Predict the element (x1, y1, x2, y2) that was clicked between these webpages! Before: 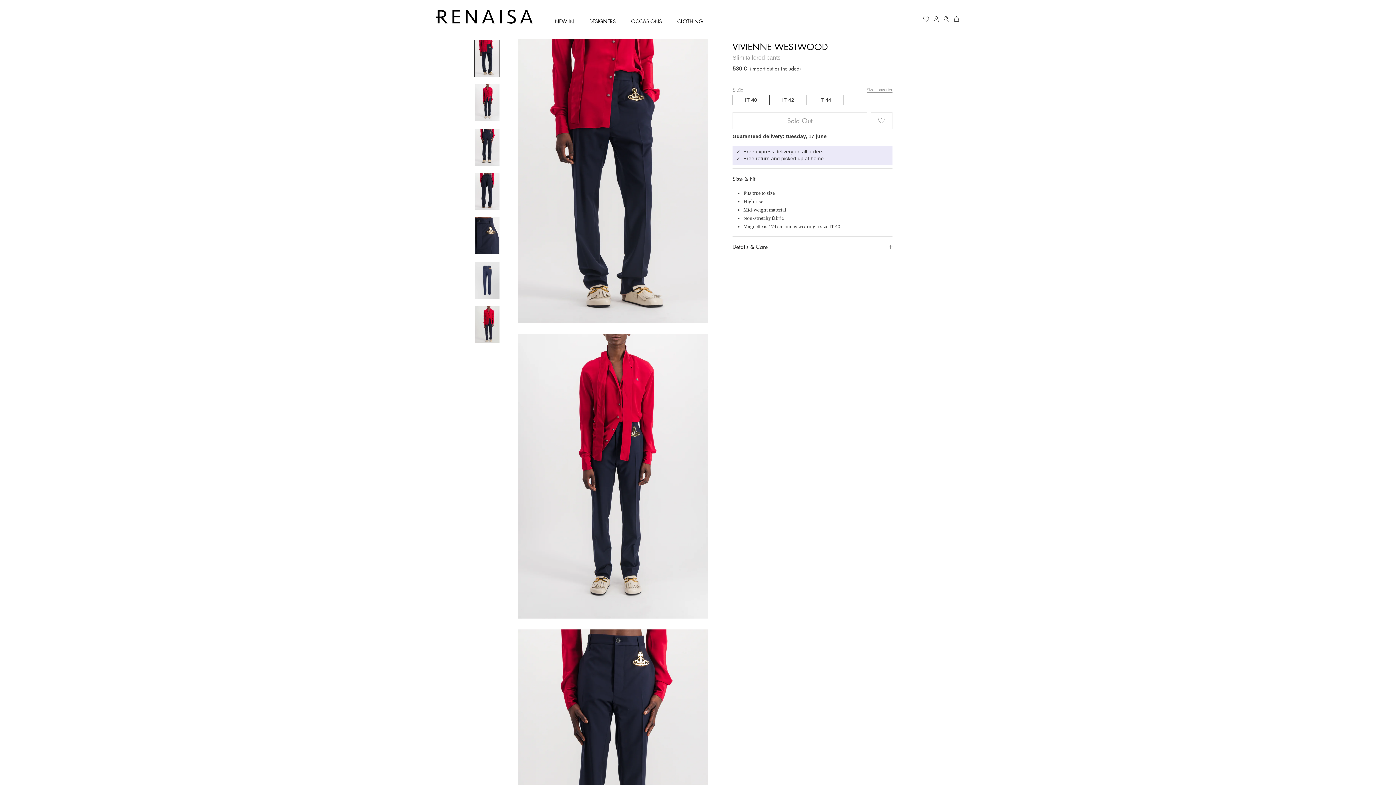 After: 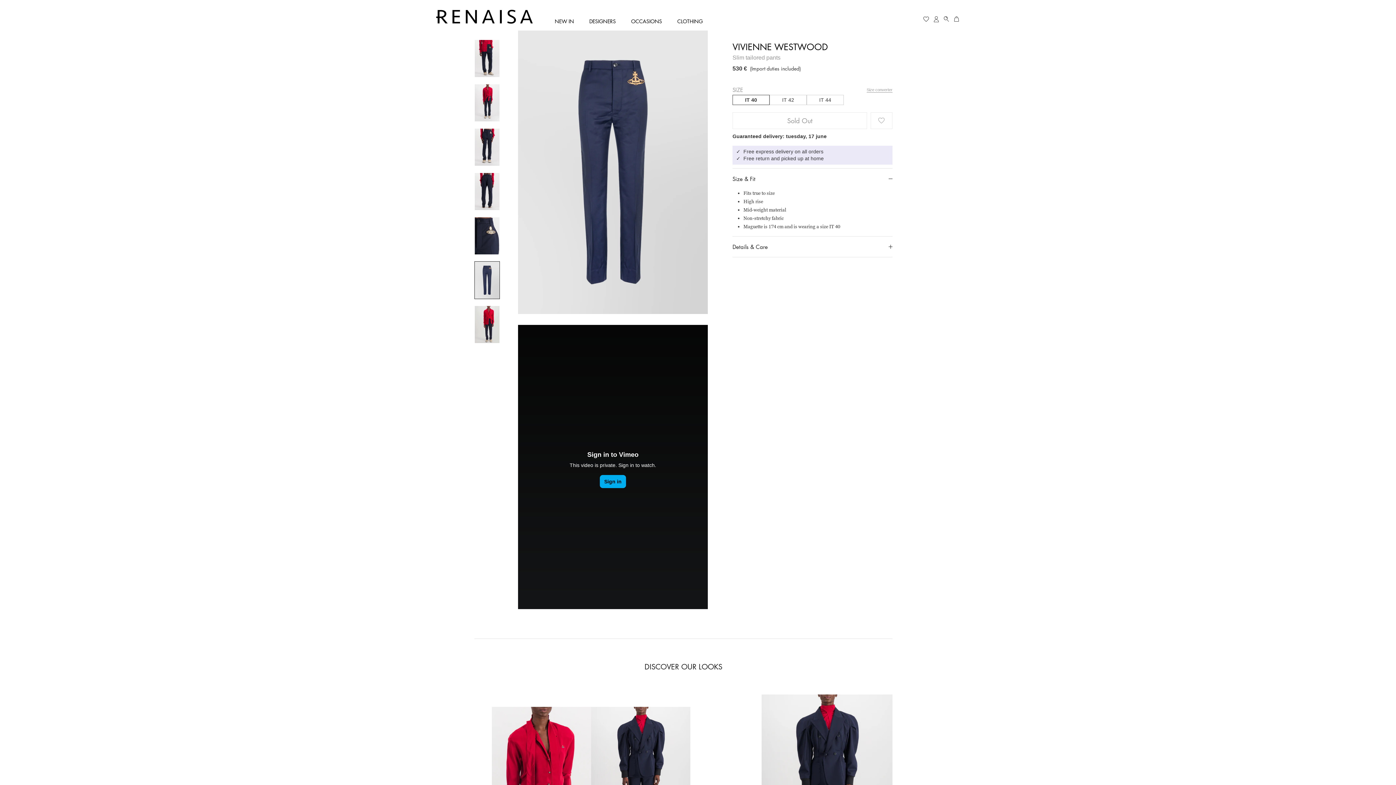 Action: bbox: (474, 261, 500, 299)